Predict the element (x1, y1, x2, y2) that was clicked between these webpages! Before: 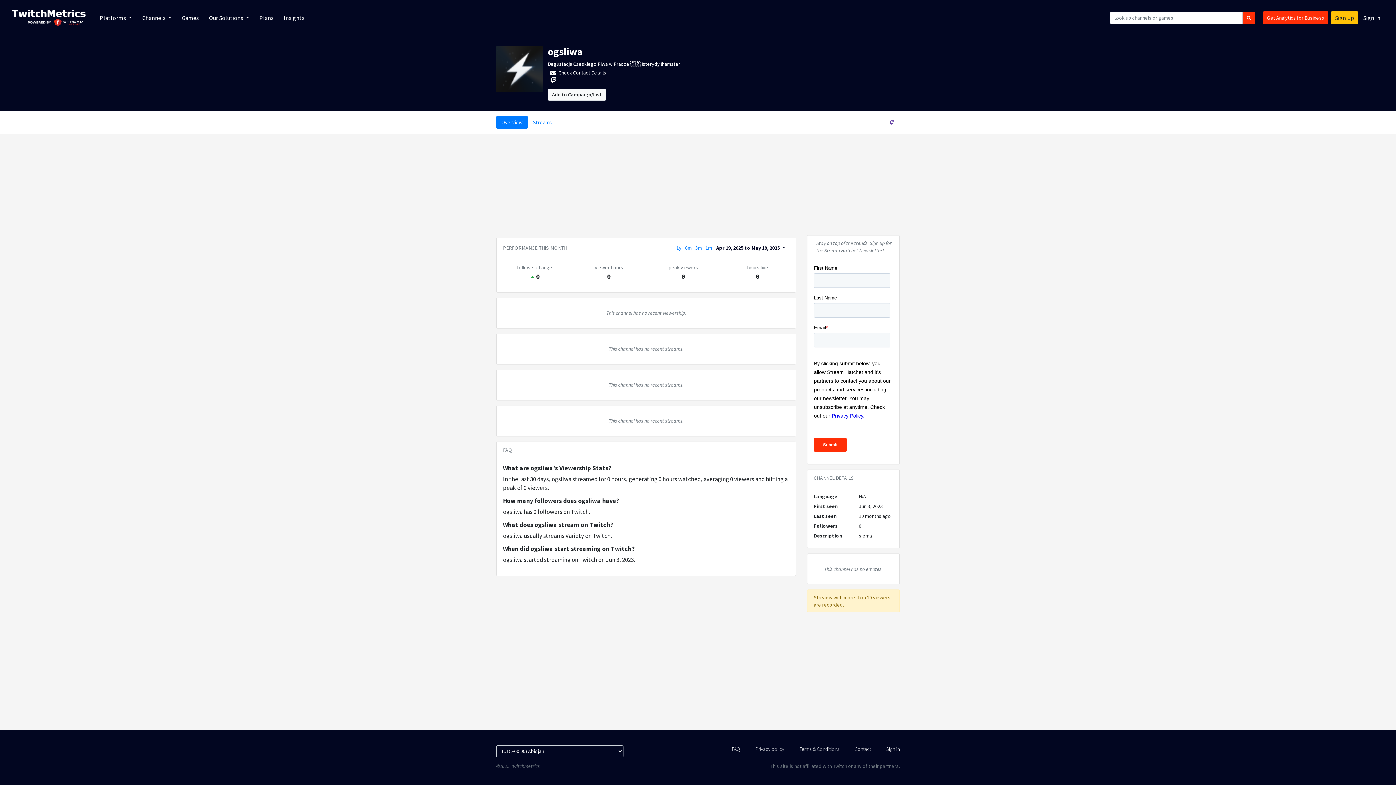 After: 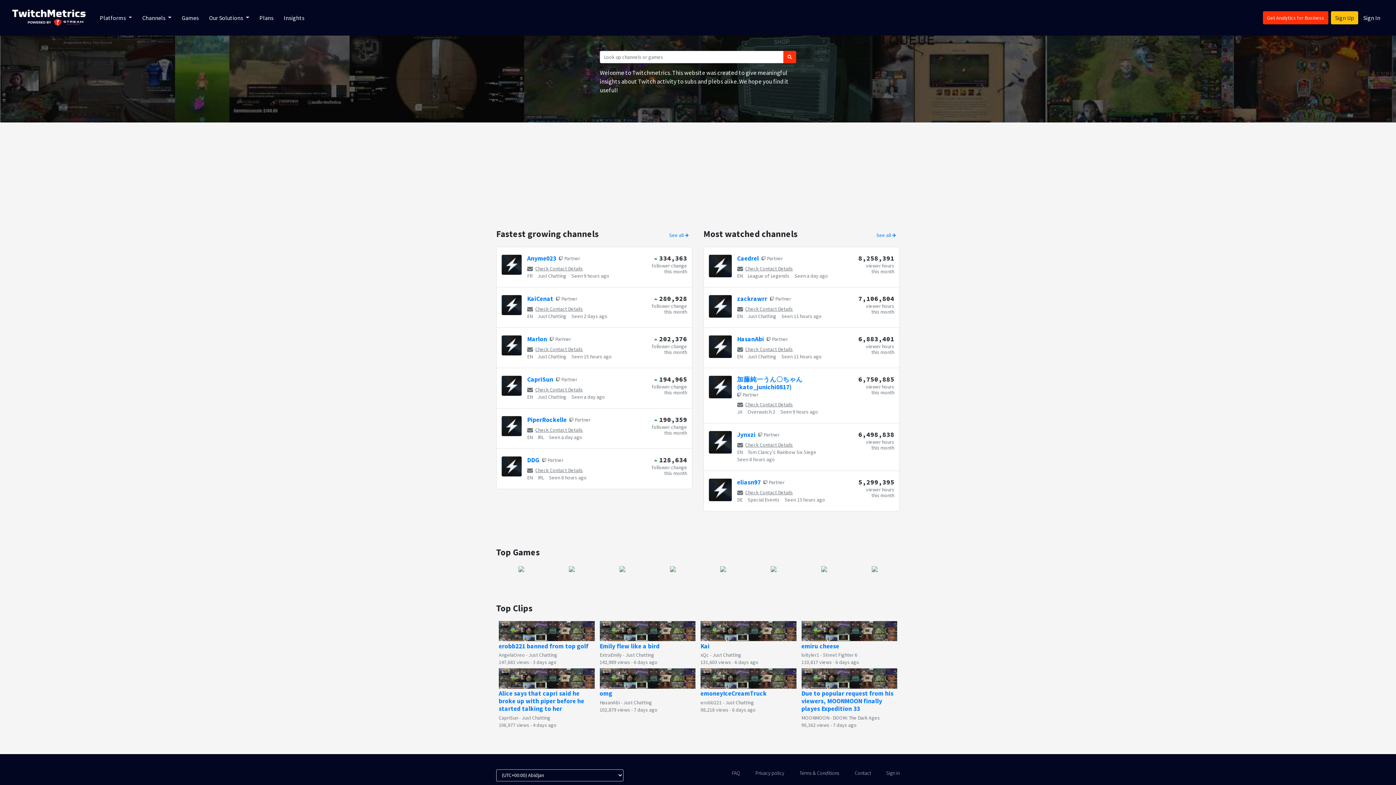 Action: bbox: (10, 5, 87, 30)